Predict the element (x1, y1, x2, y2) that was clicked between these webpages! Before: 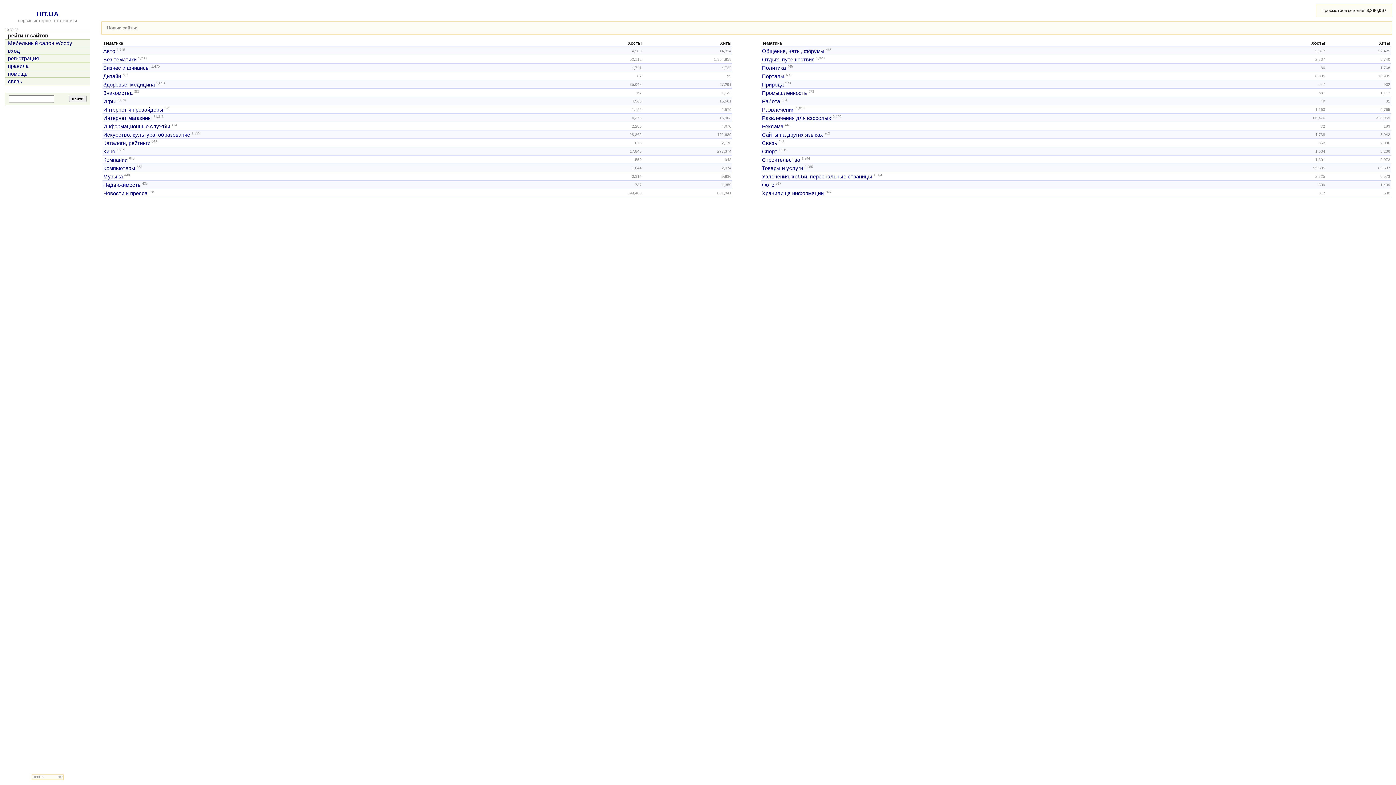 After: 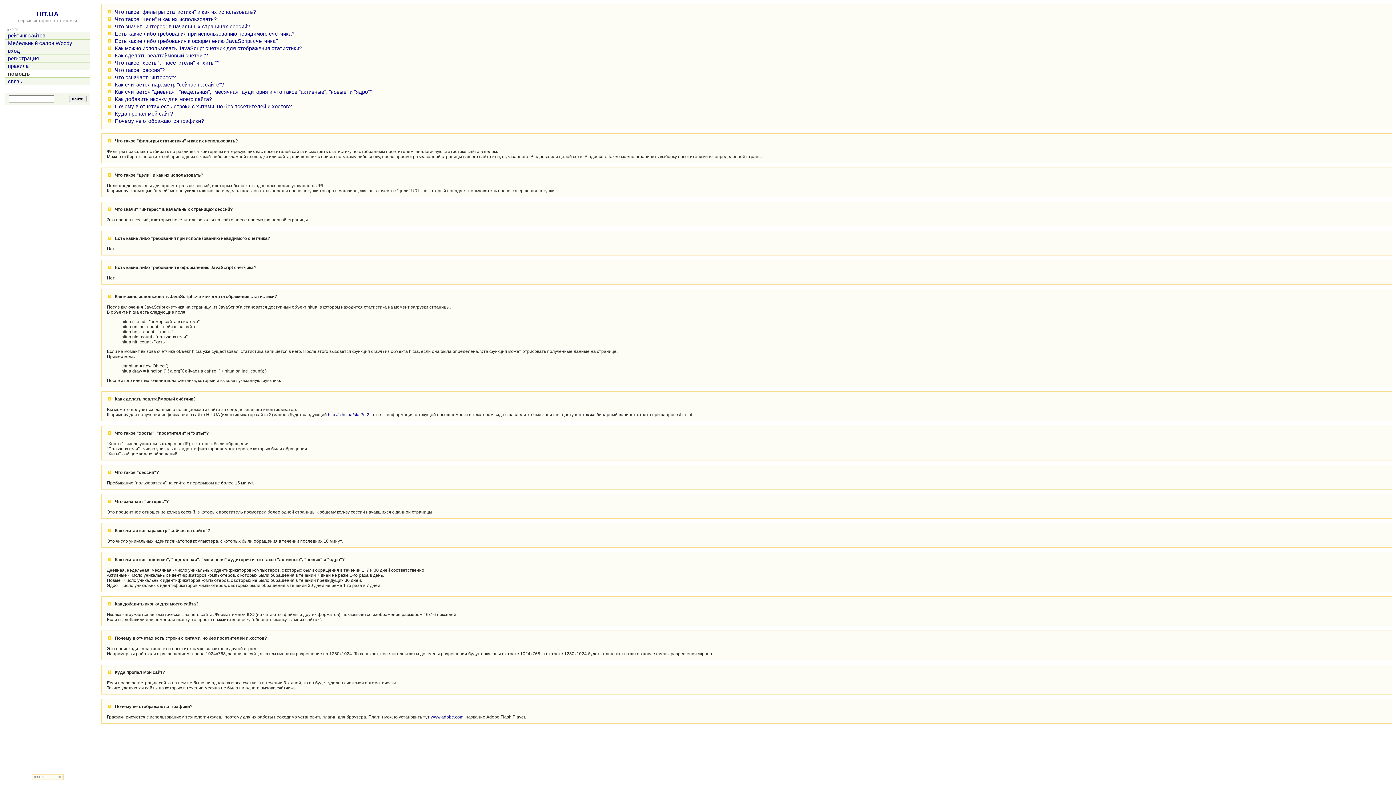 Action: label: помощь bbox: (8, 70, 27, 76)